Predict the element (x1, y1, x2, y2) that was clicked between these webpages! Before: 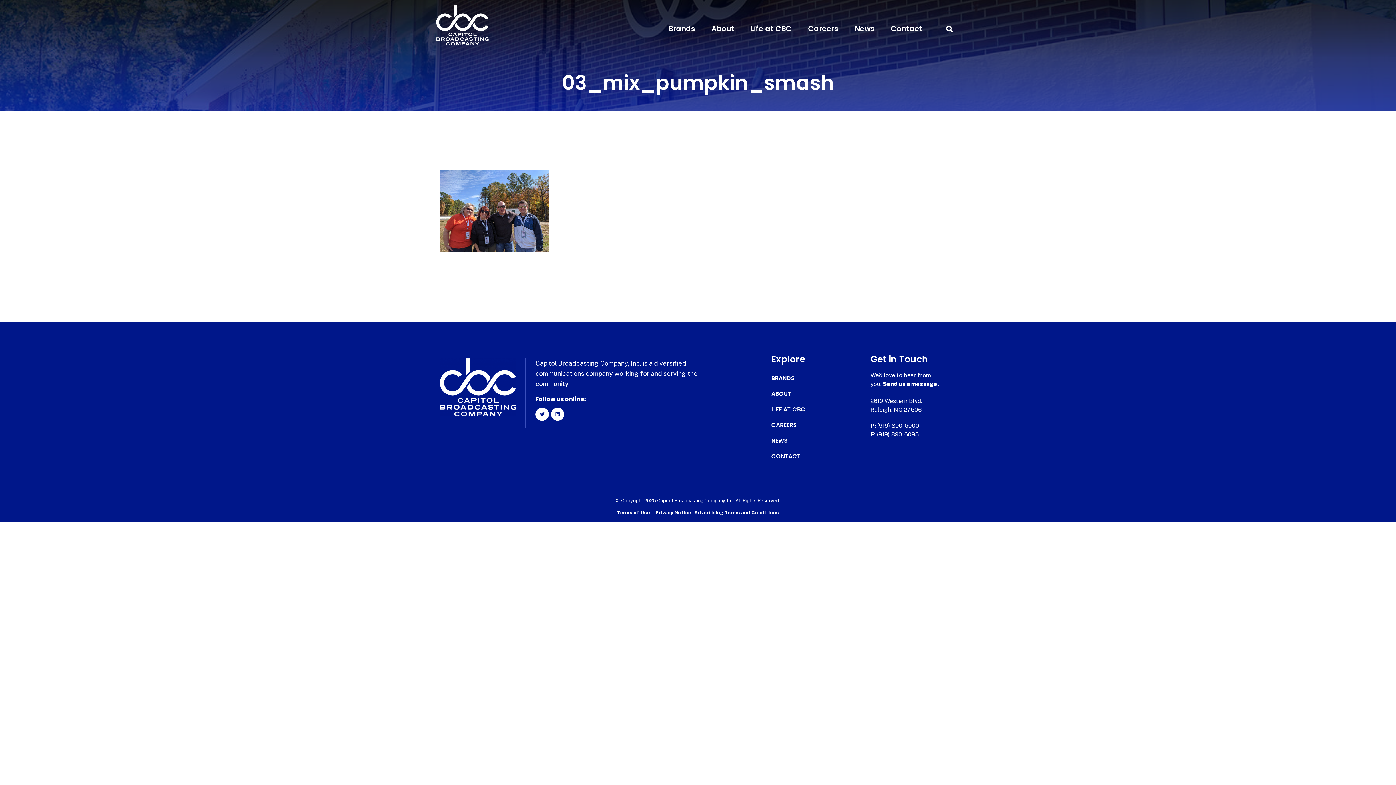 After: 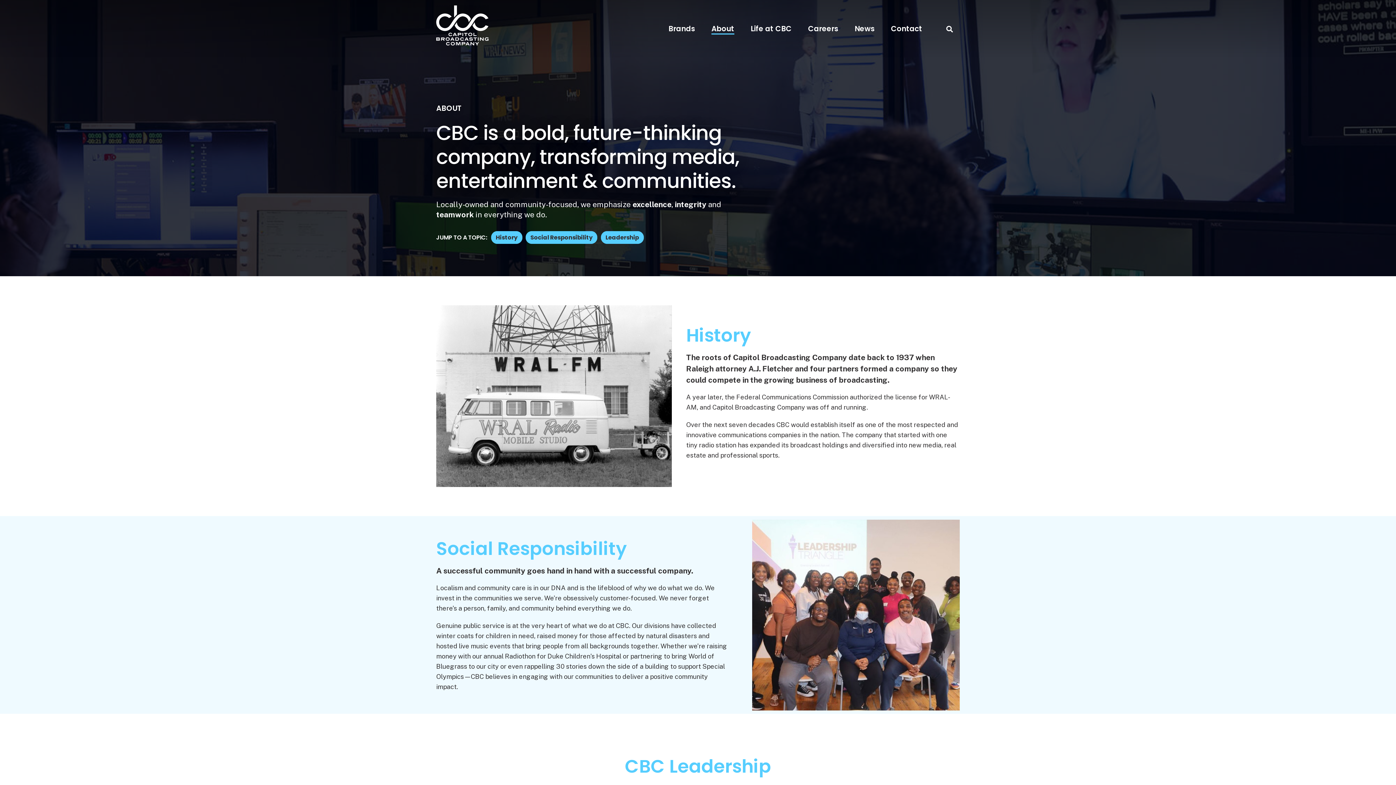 Action: bbox: (711, 23, 734, 34) label: About